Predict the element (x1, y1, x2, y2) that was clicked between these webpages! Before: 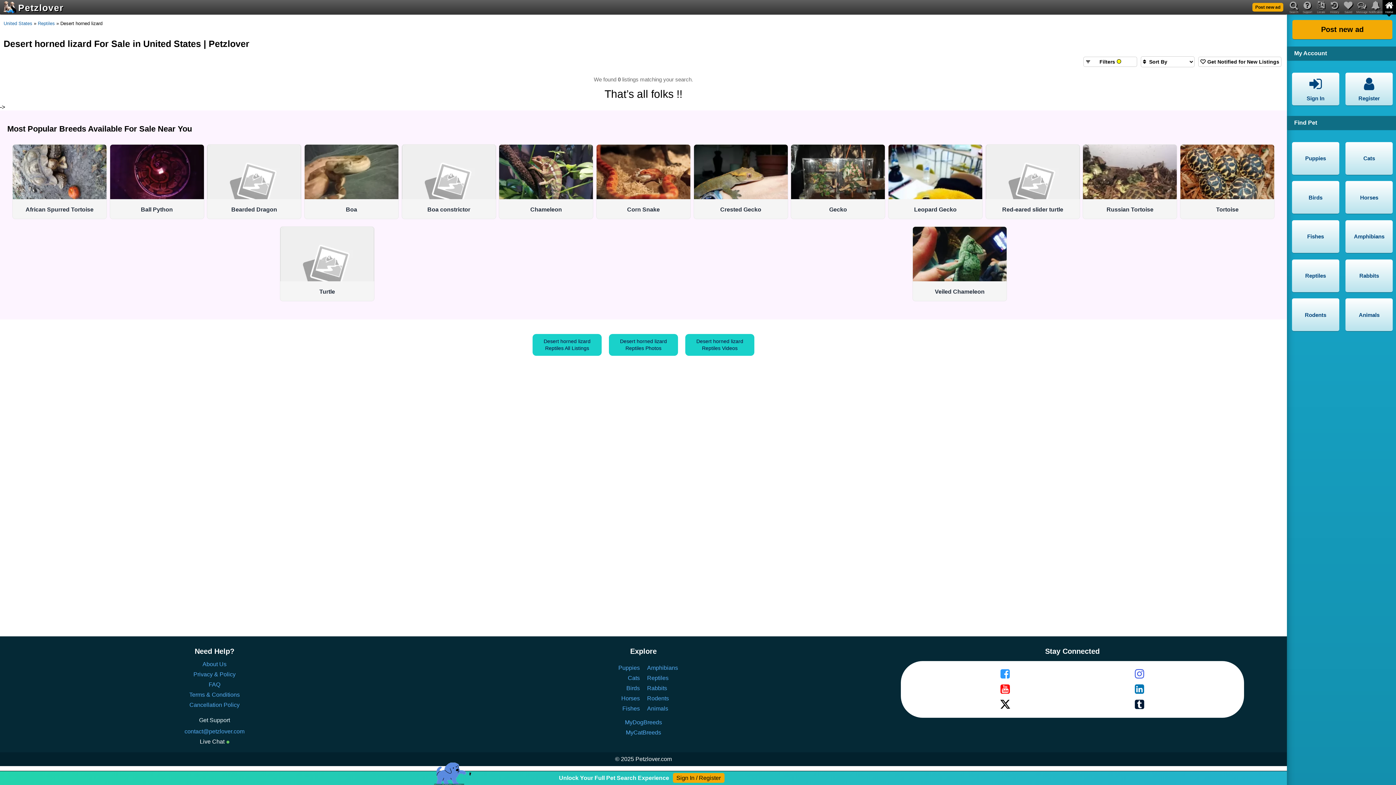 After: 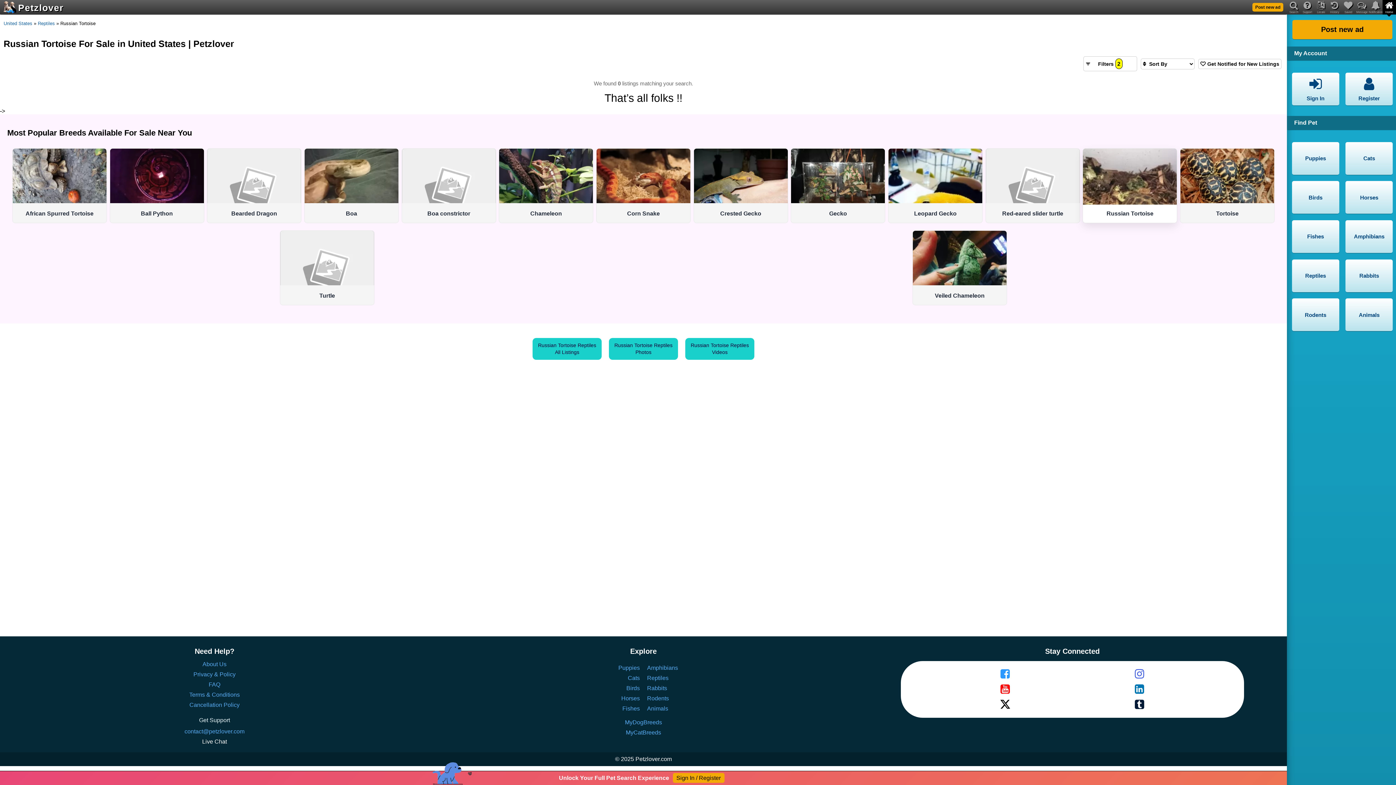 Action: bbox: (1083, 144, 1177, 218) label: Russian Tortoise